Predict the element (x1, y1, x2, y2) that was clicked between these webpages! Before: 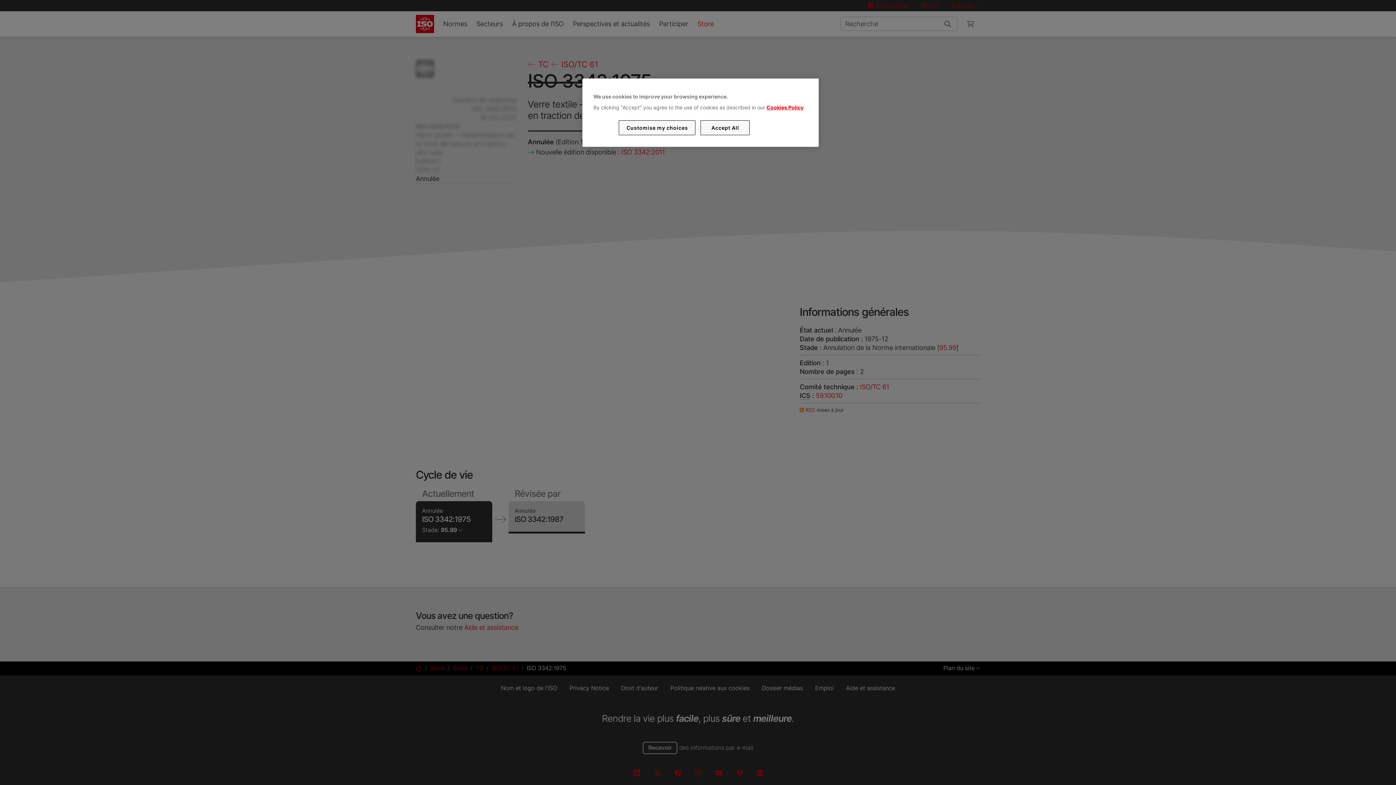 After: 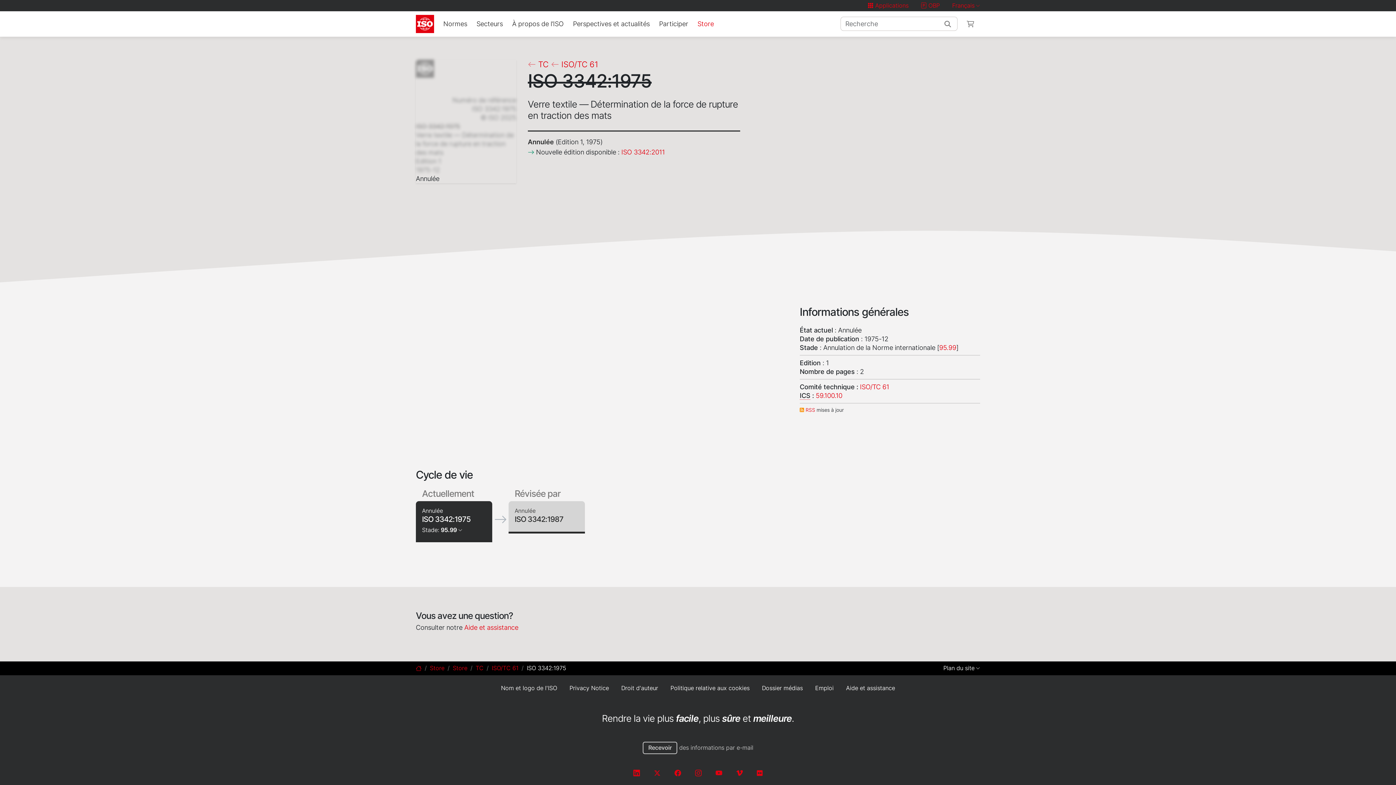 Action: bbox: (700, 120, 749, 135) label: Accept All